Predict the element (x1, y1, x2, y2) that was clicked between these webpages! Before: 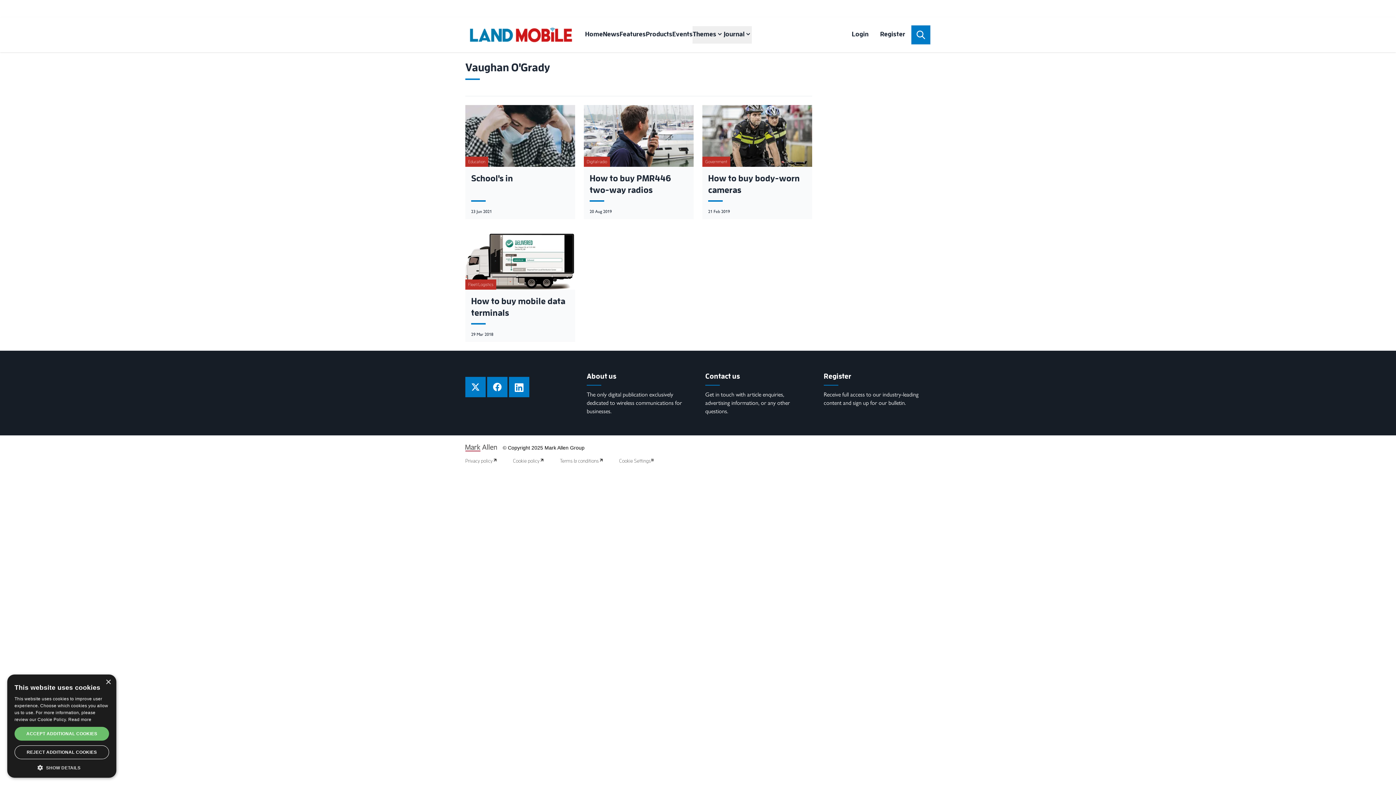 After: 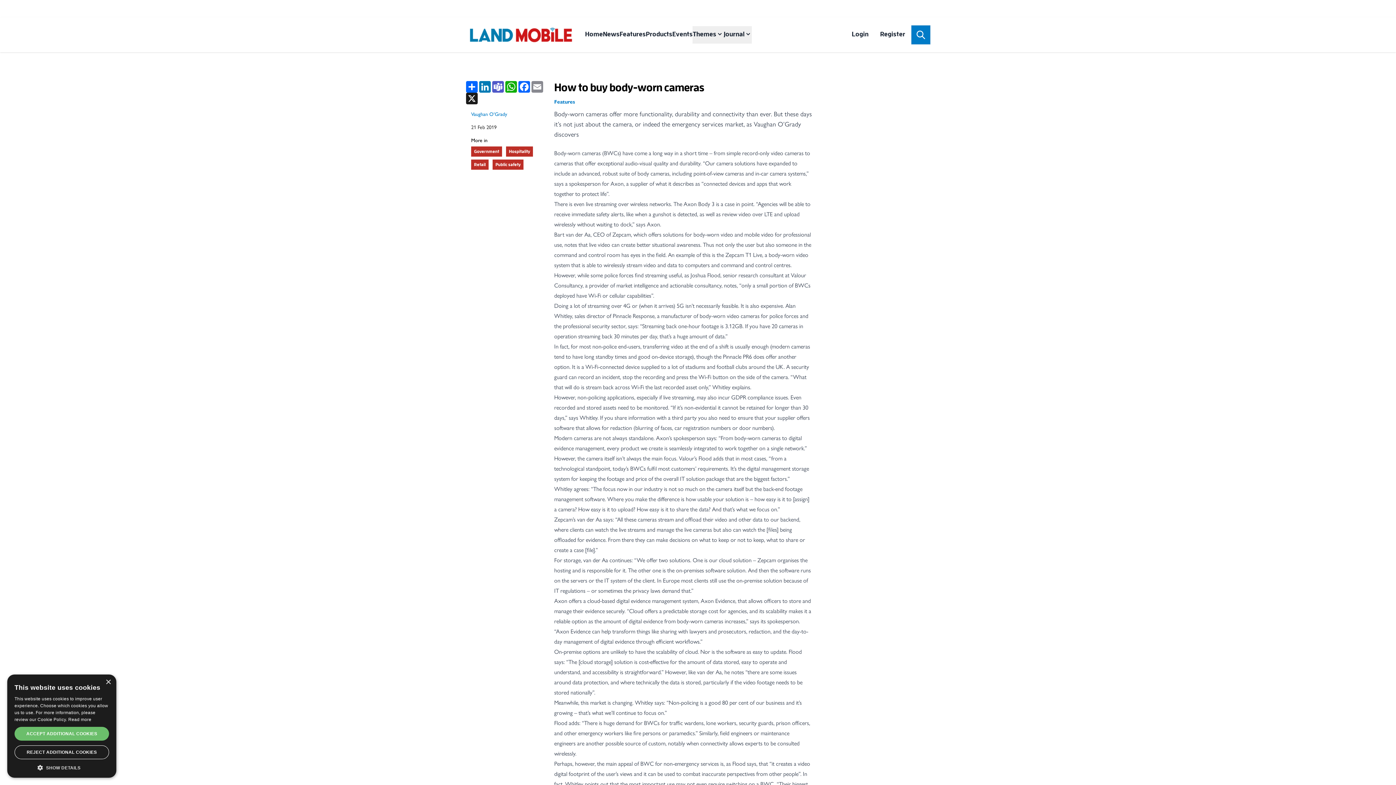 Action: bbox: (702, 105, 812, 166) label: Read more about How to buy body-worn cameras